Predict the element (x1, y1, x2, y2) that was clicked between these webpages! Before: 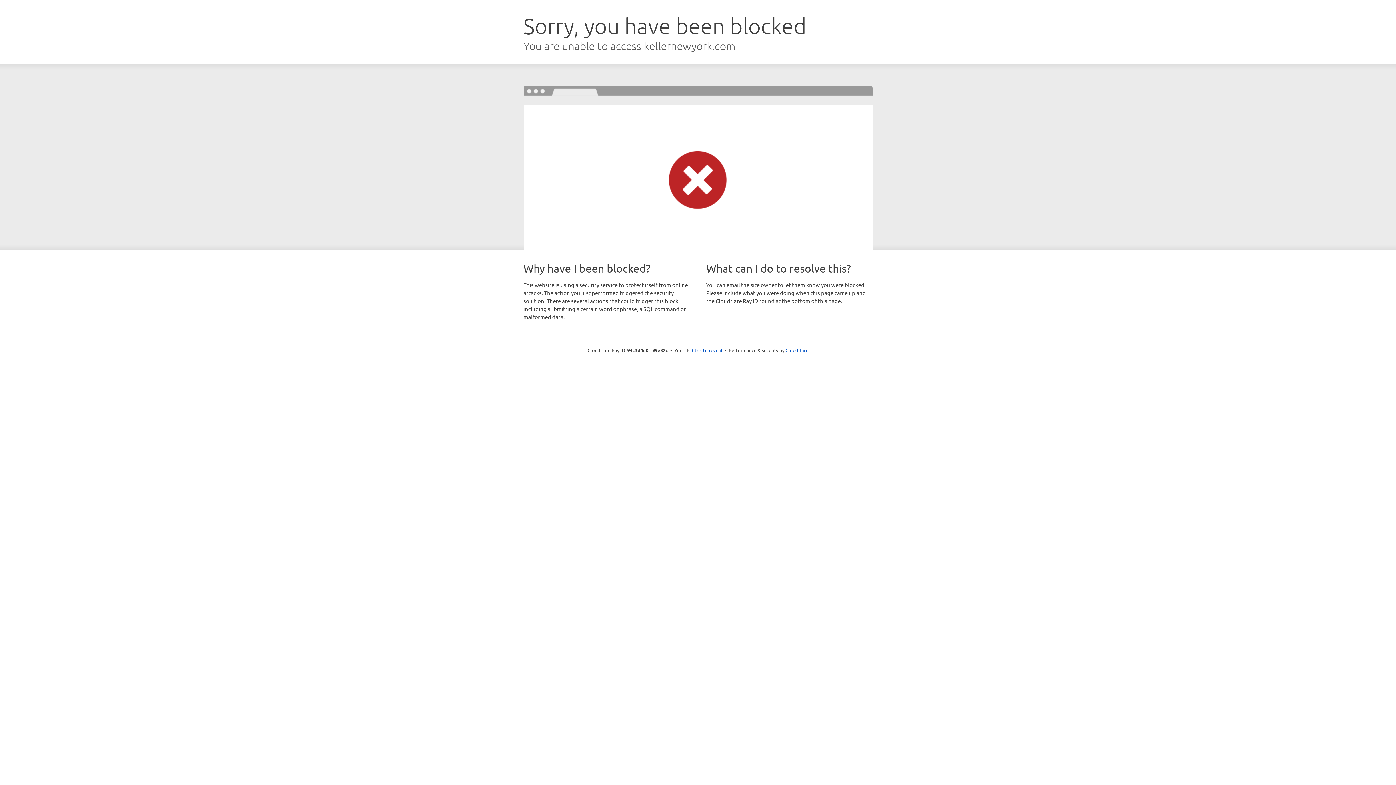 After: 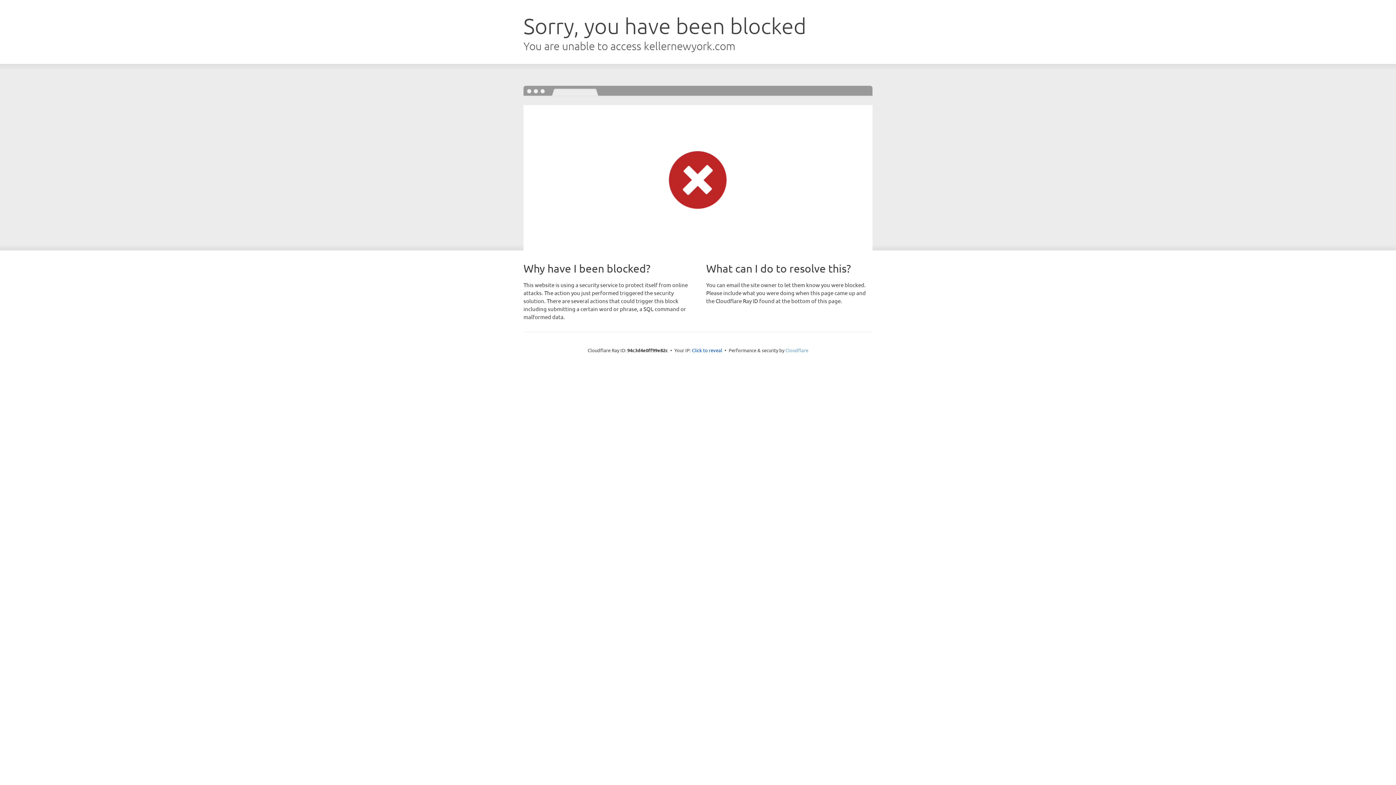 Action: label: Cloudflare bbox: (785, 347, 808, 353)